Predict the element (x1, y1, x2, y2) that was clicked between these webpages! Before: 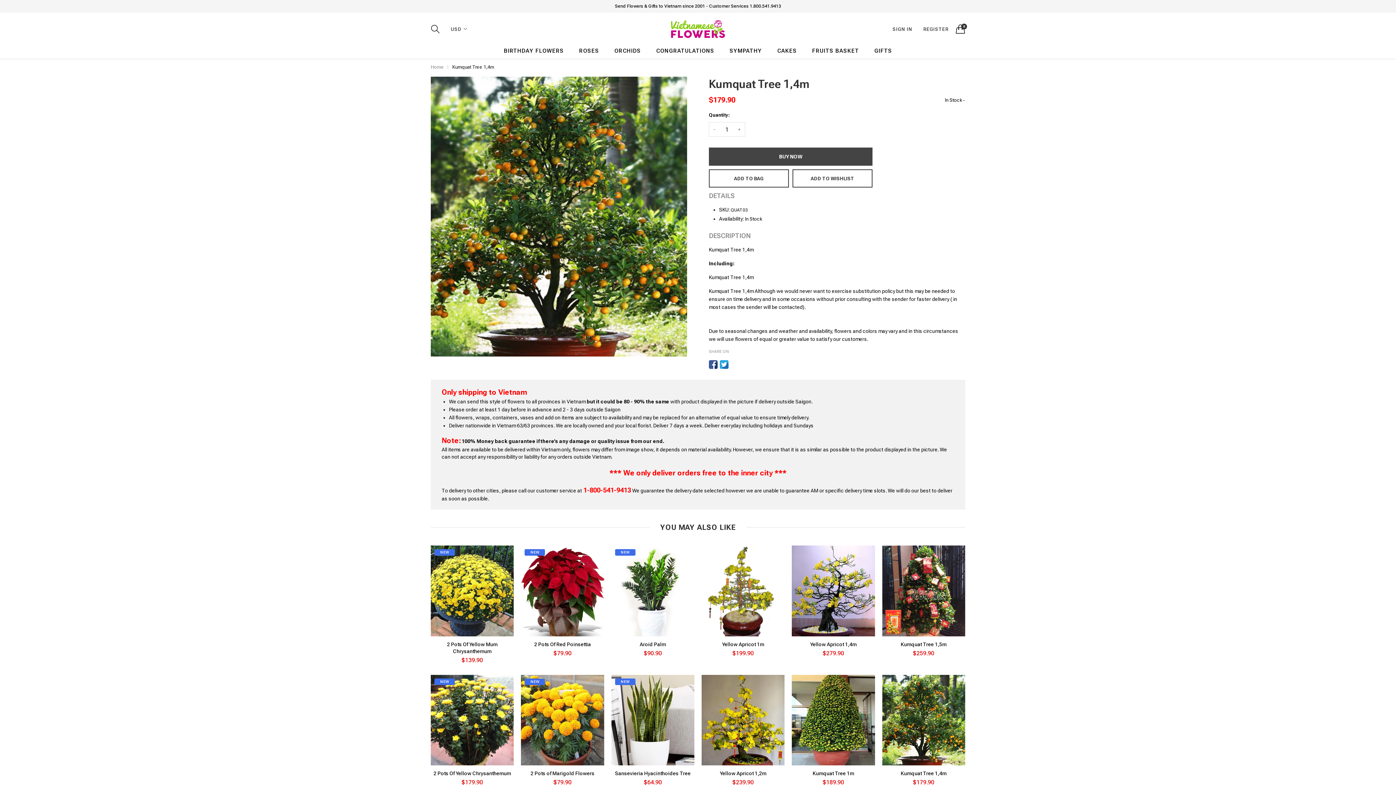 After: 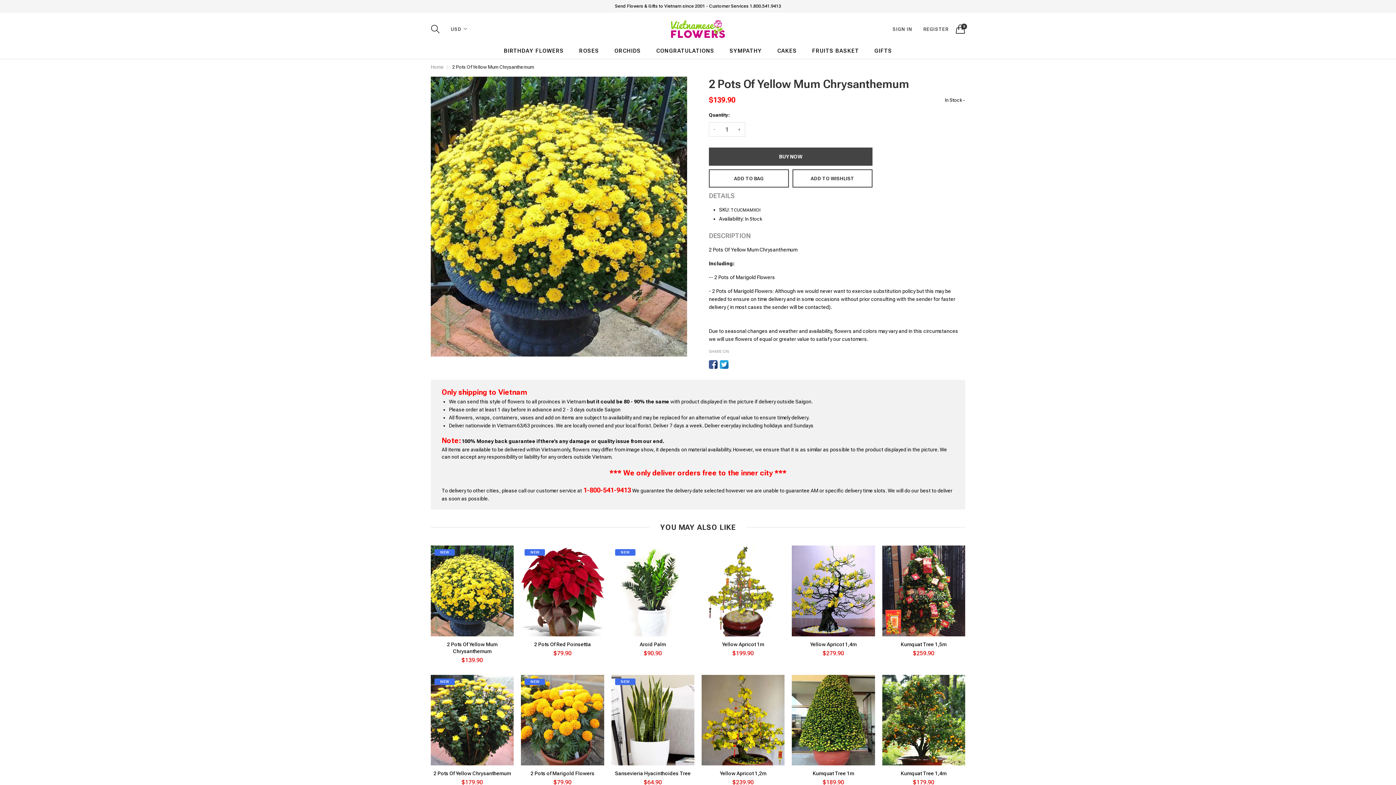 Action: label: 2 Pots Of Yellow Mum Chrysanthemum bbox: (430, 641, 513, 655)